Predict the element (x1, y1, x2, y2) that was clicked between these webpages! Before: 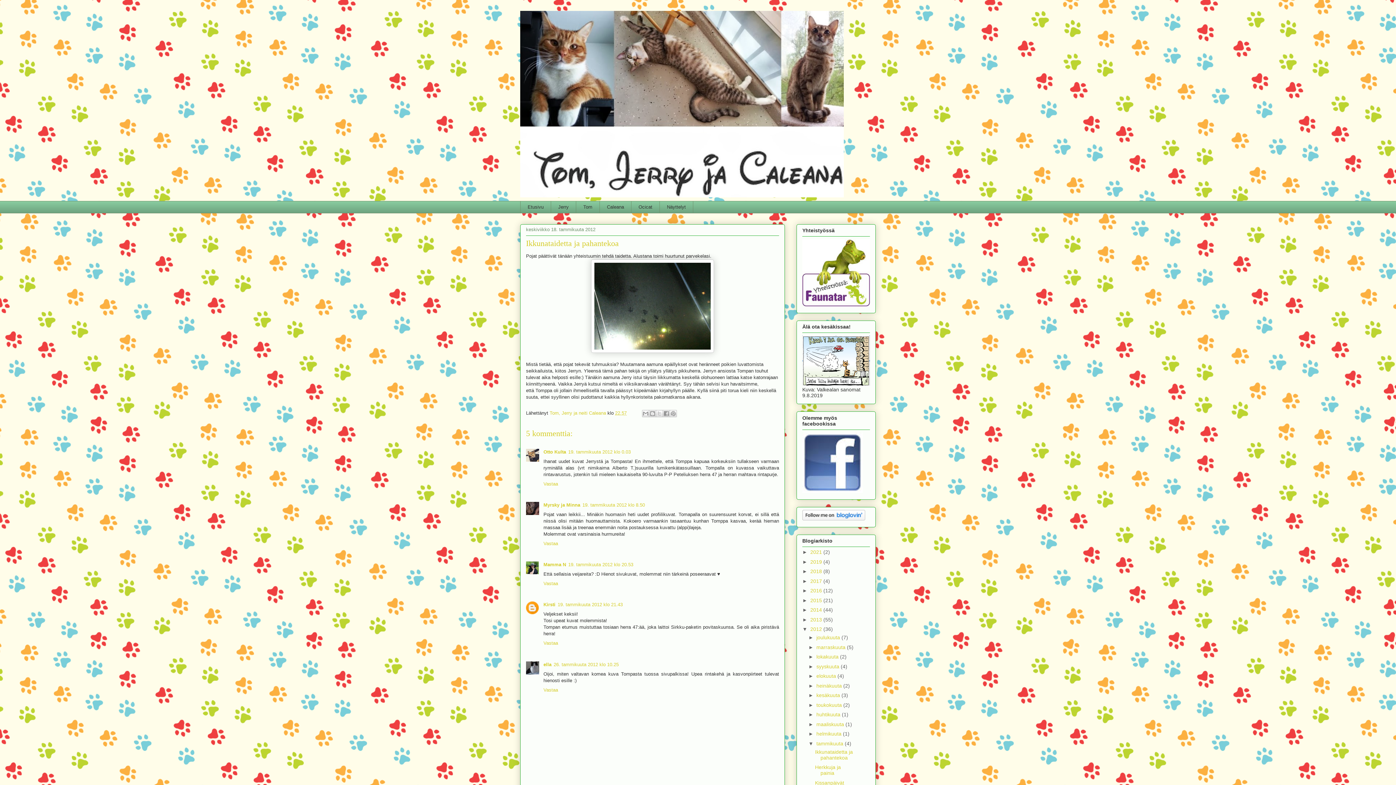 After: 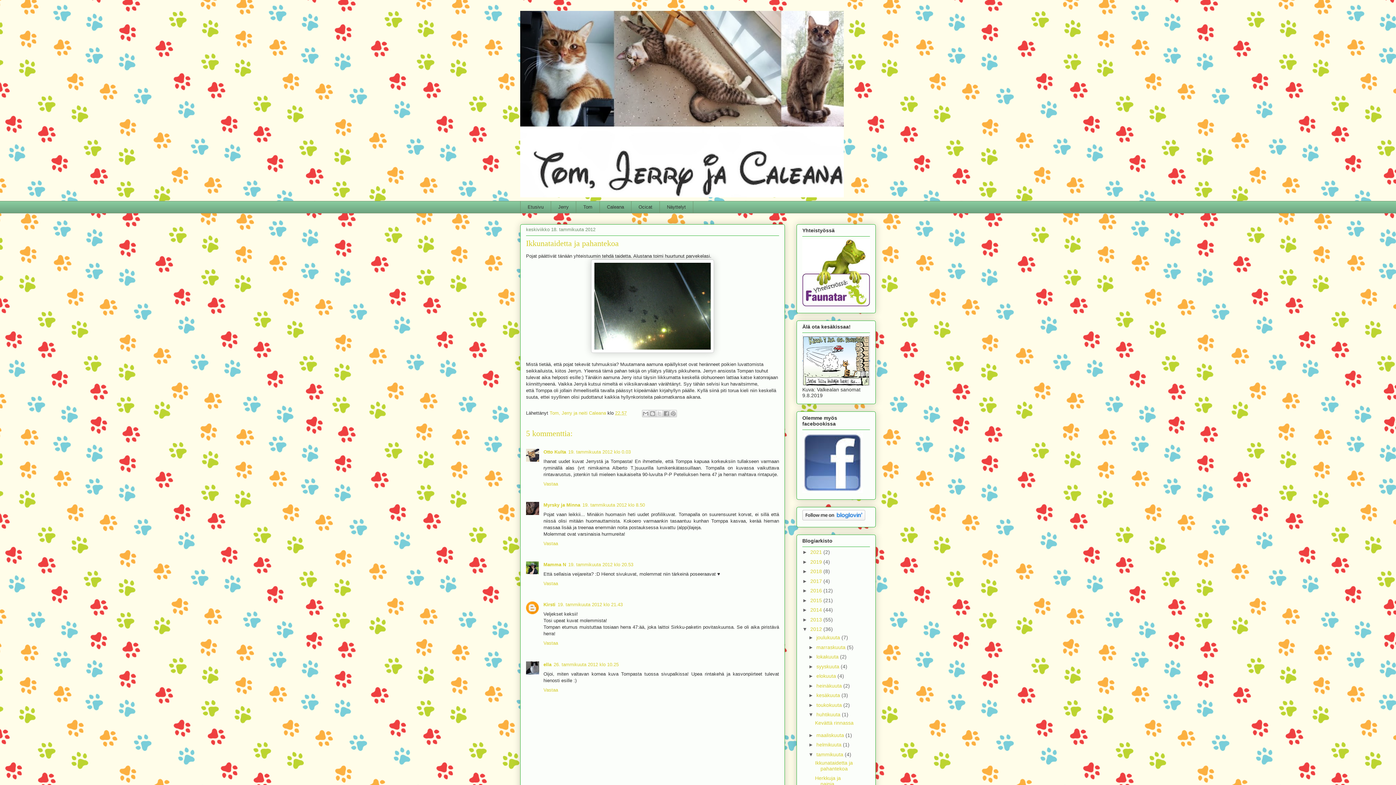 Action: label: ►   bbox: (808, 712, 816, 717)